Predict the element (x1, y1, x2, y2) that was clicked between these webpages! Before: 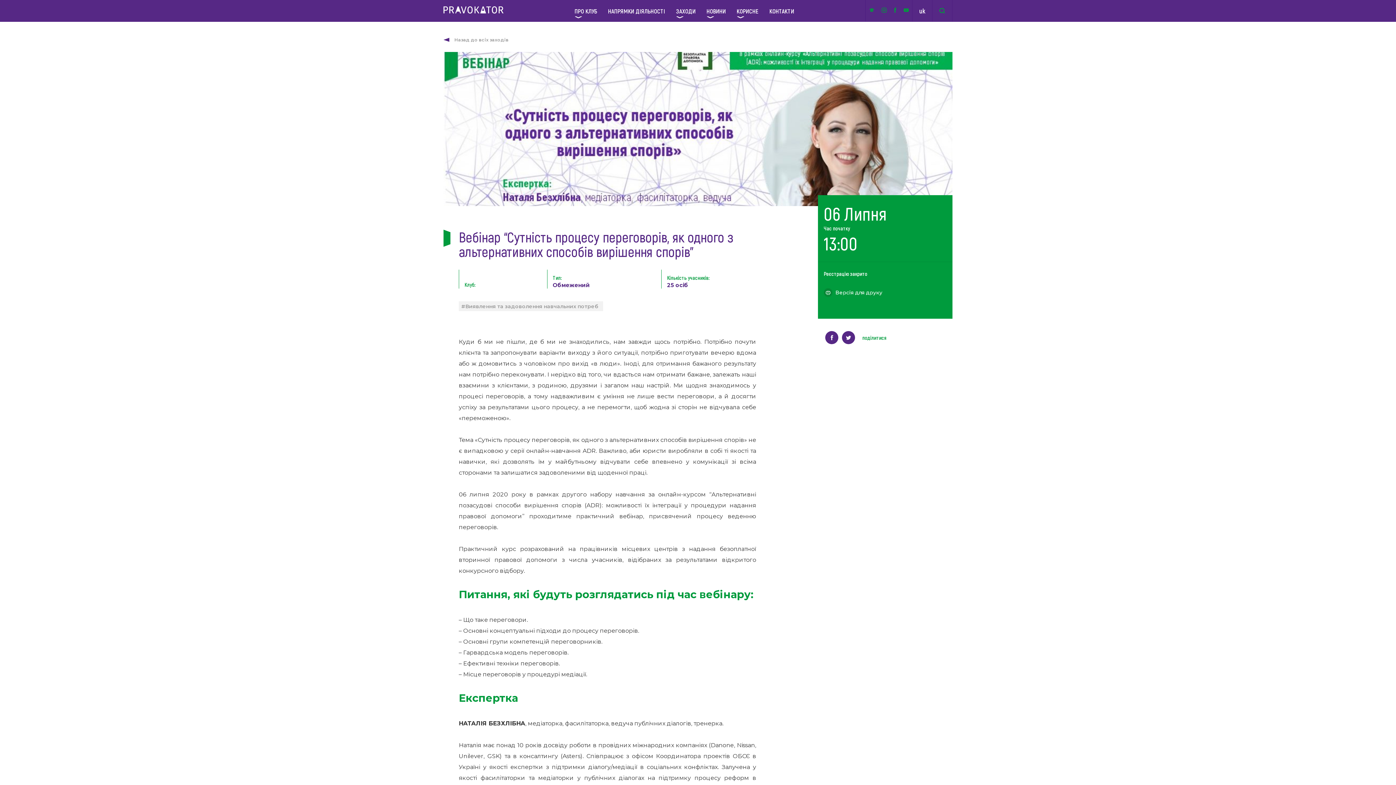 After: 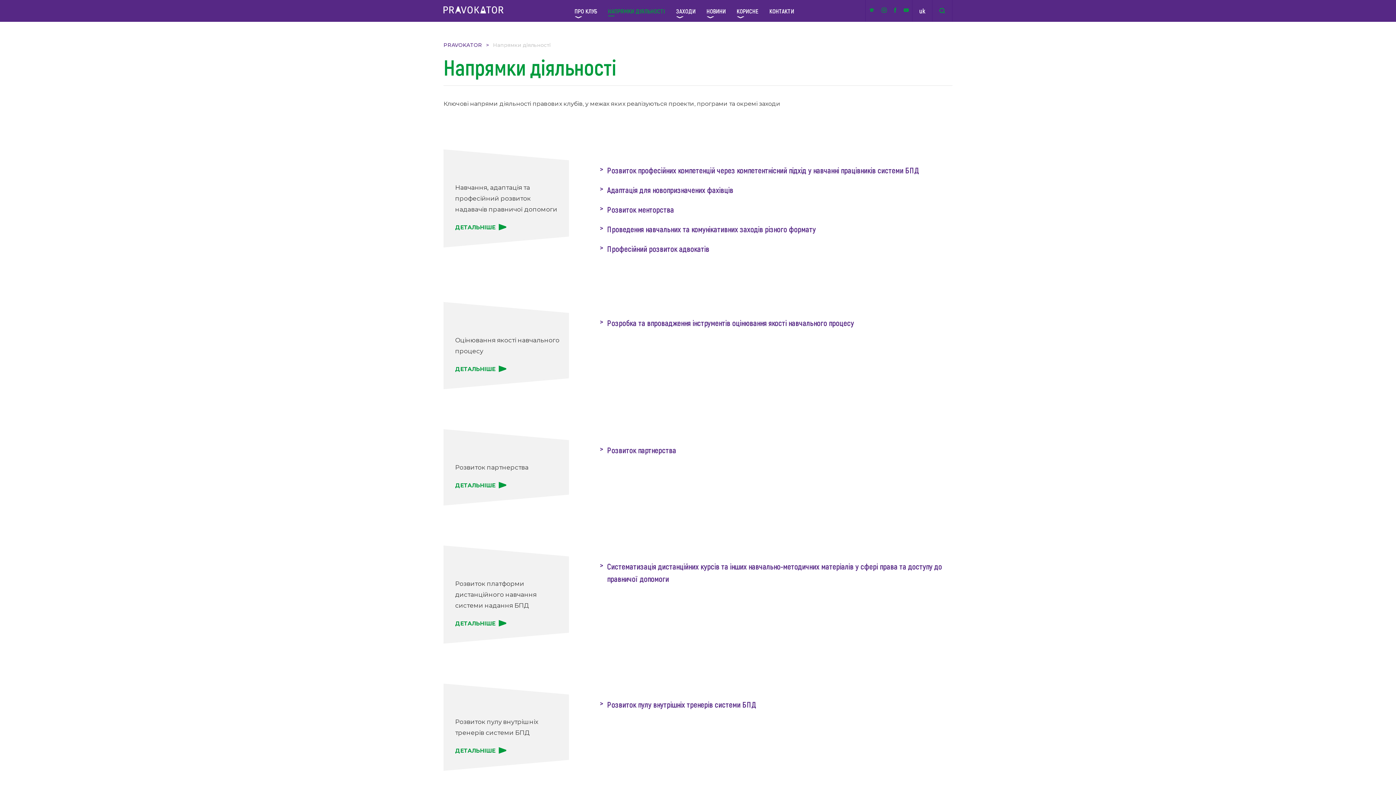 Action: label: НАПРЯМКИ ДІЯЛЬНОСТІ bbox: (602, 7, 670, 14)